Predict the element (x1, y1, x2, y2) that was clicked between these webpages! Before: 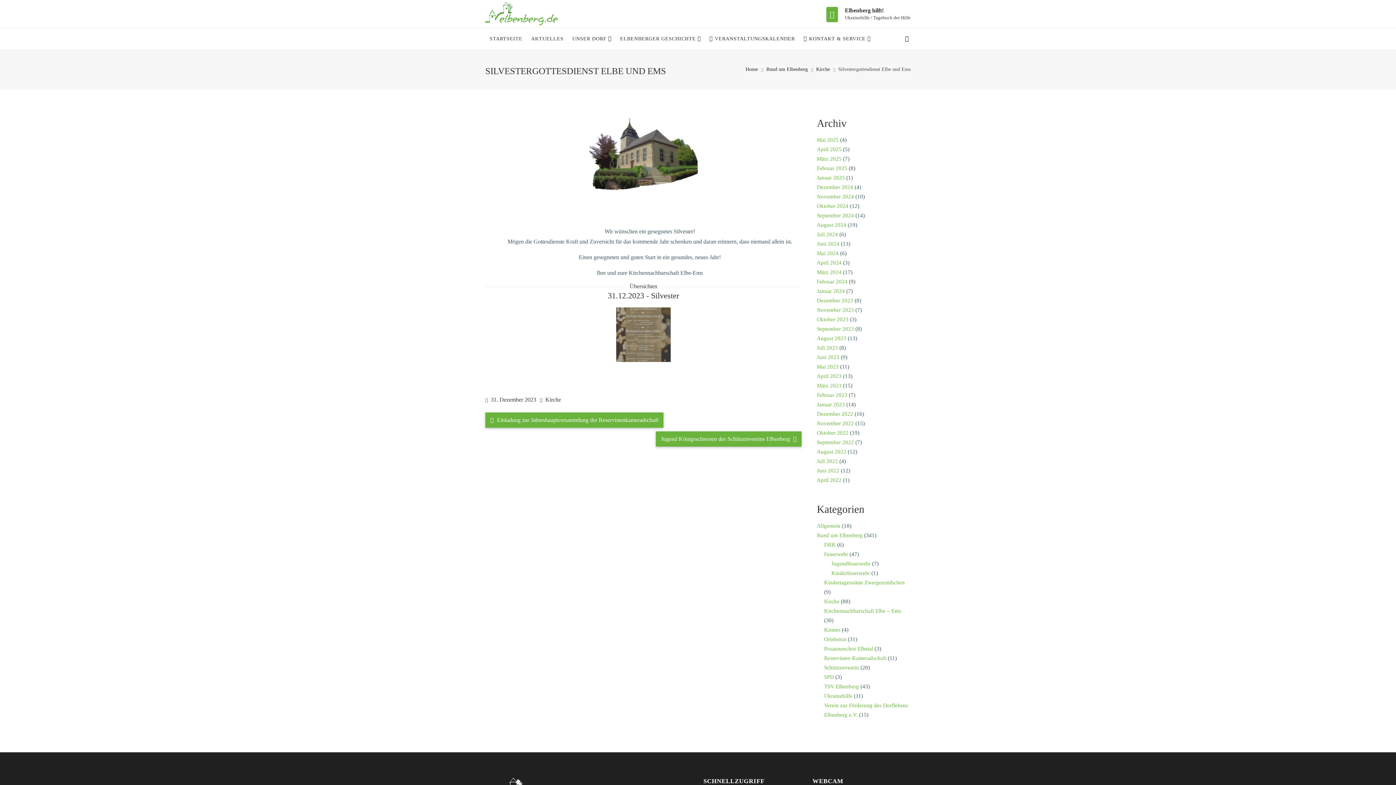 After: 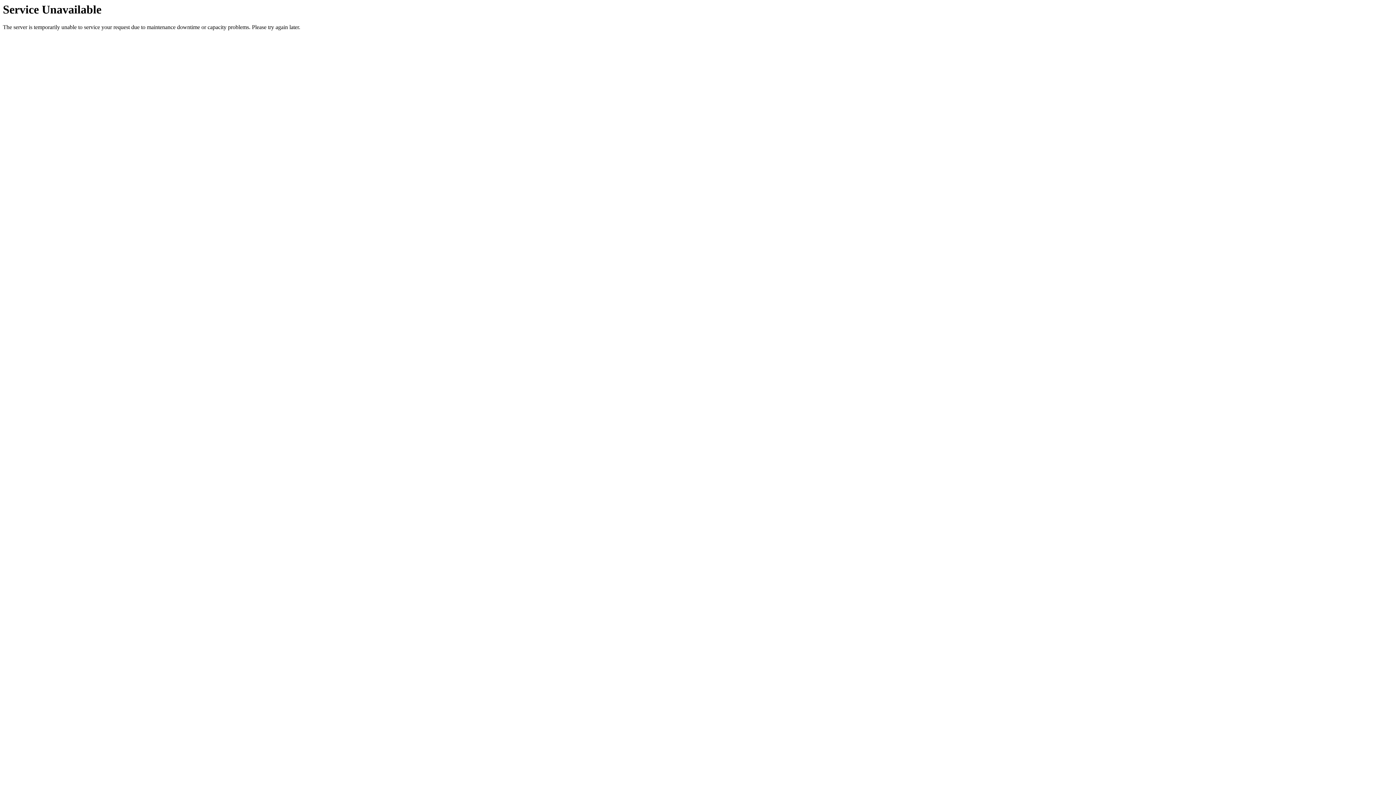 Action: bbox: (817, 307, 854, 313) label: November 2023